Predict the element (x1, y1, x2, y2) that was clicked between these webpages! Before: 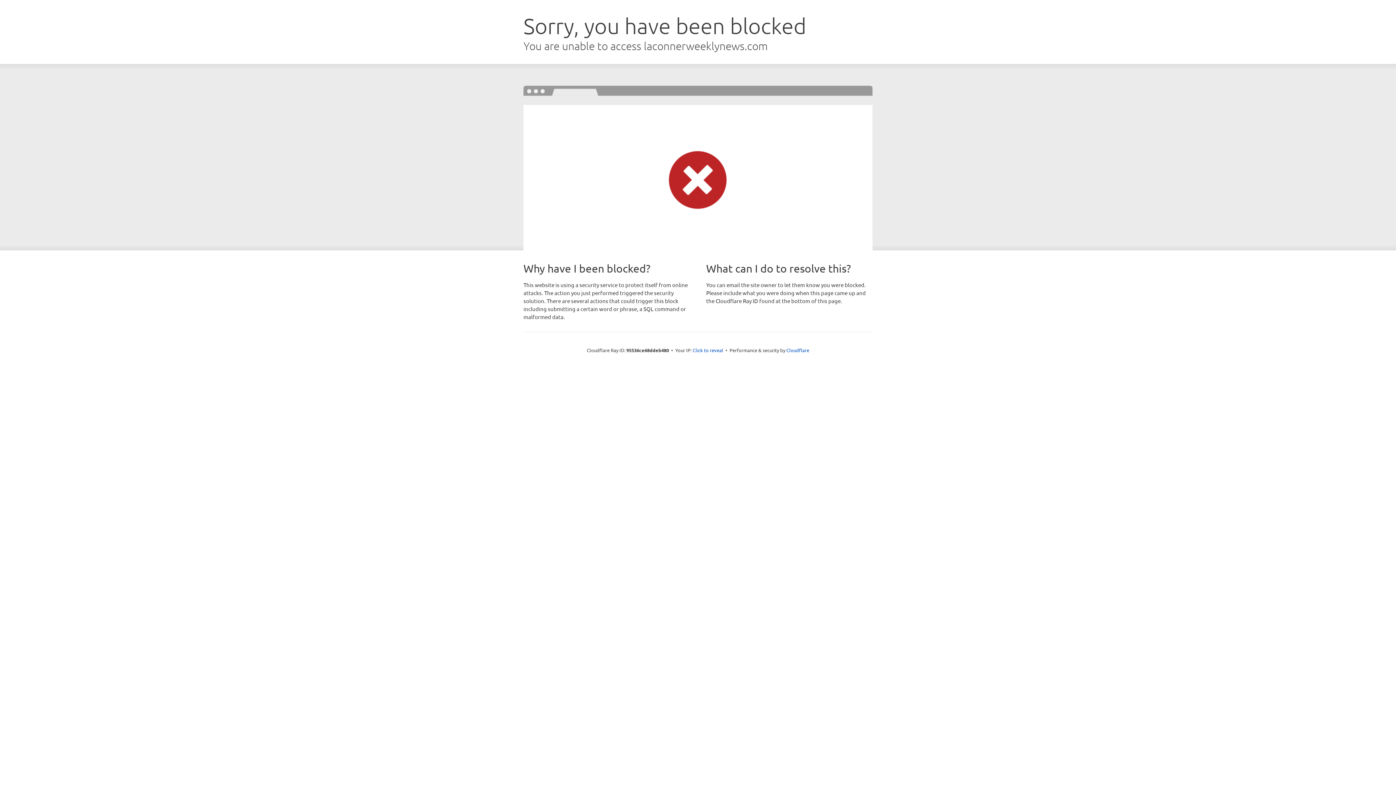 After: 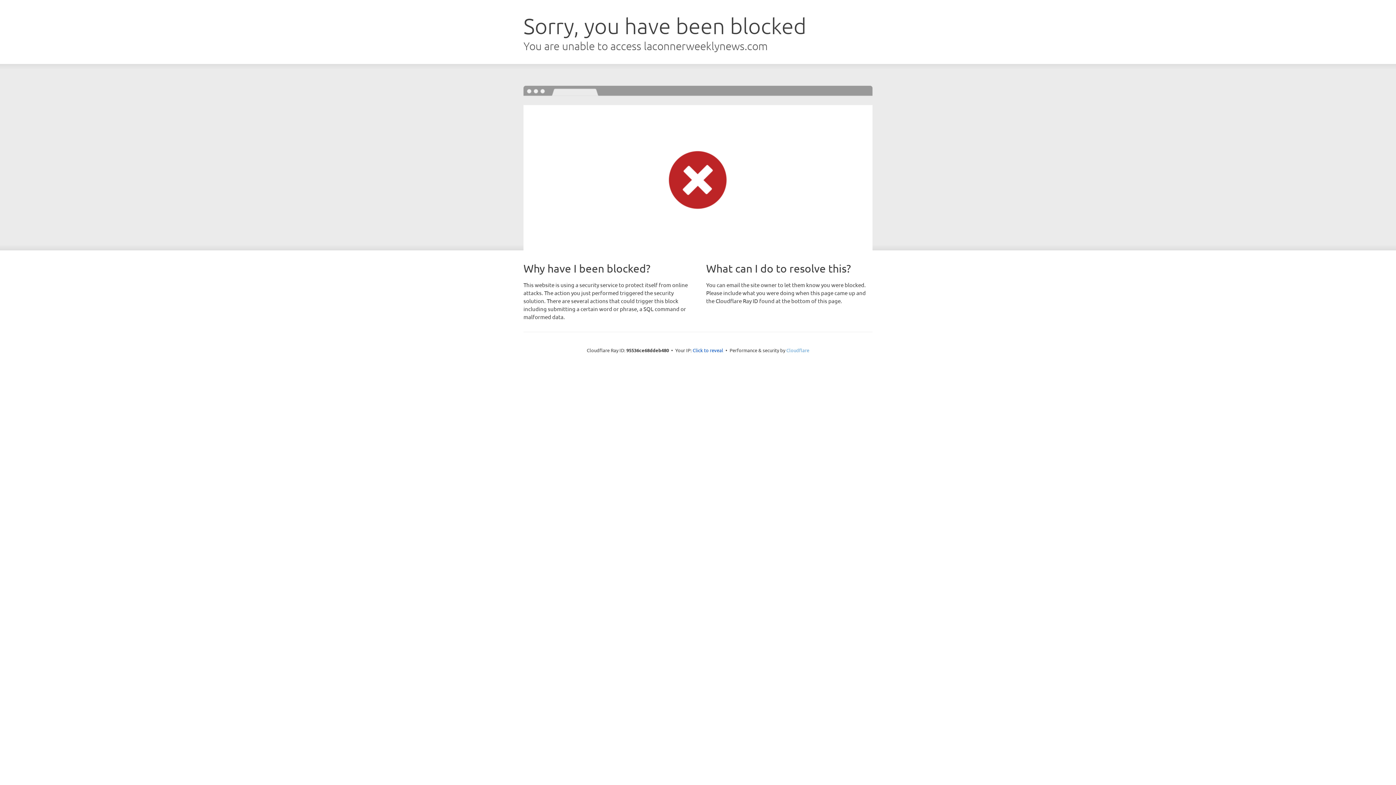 Action: bbox: (786, 347, 809, 353) label: Cloudflare